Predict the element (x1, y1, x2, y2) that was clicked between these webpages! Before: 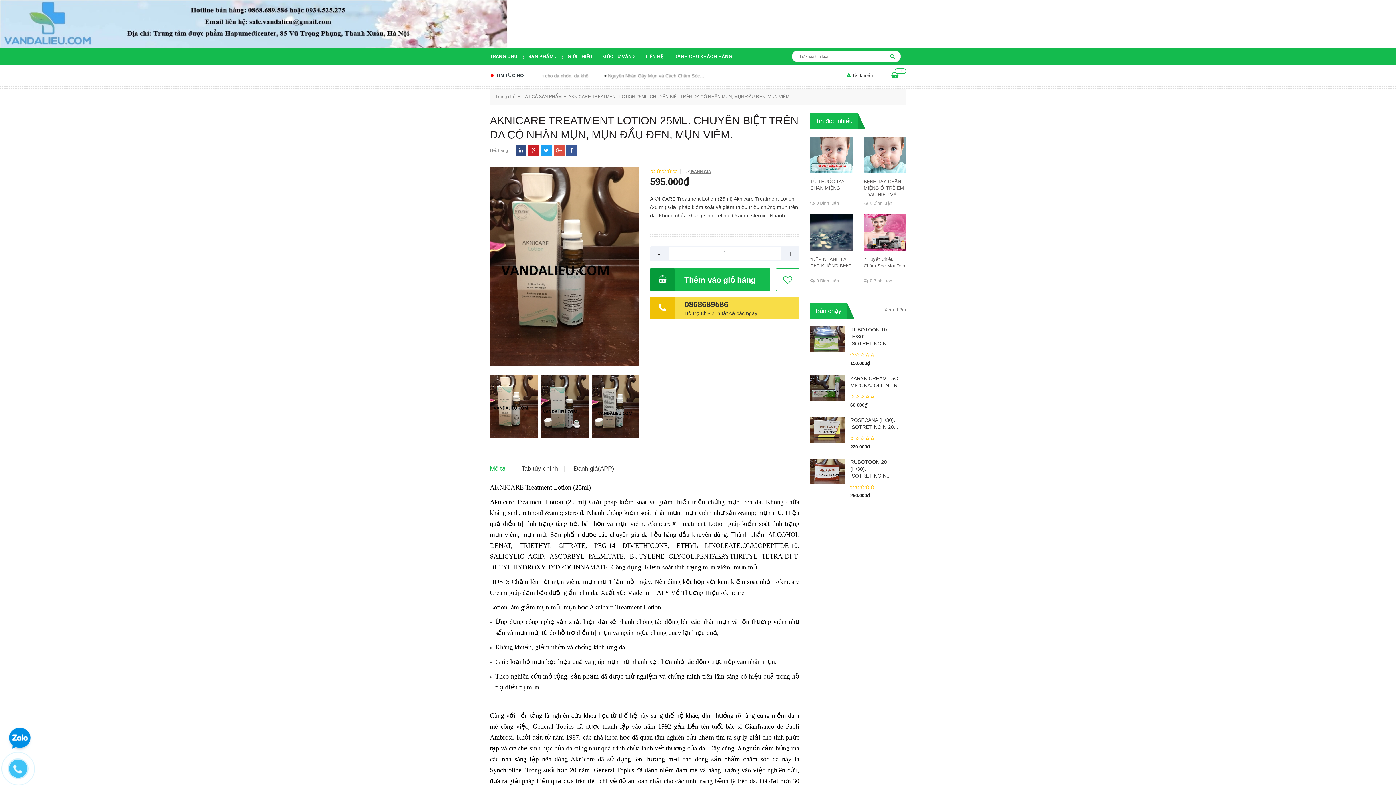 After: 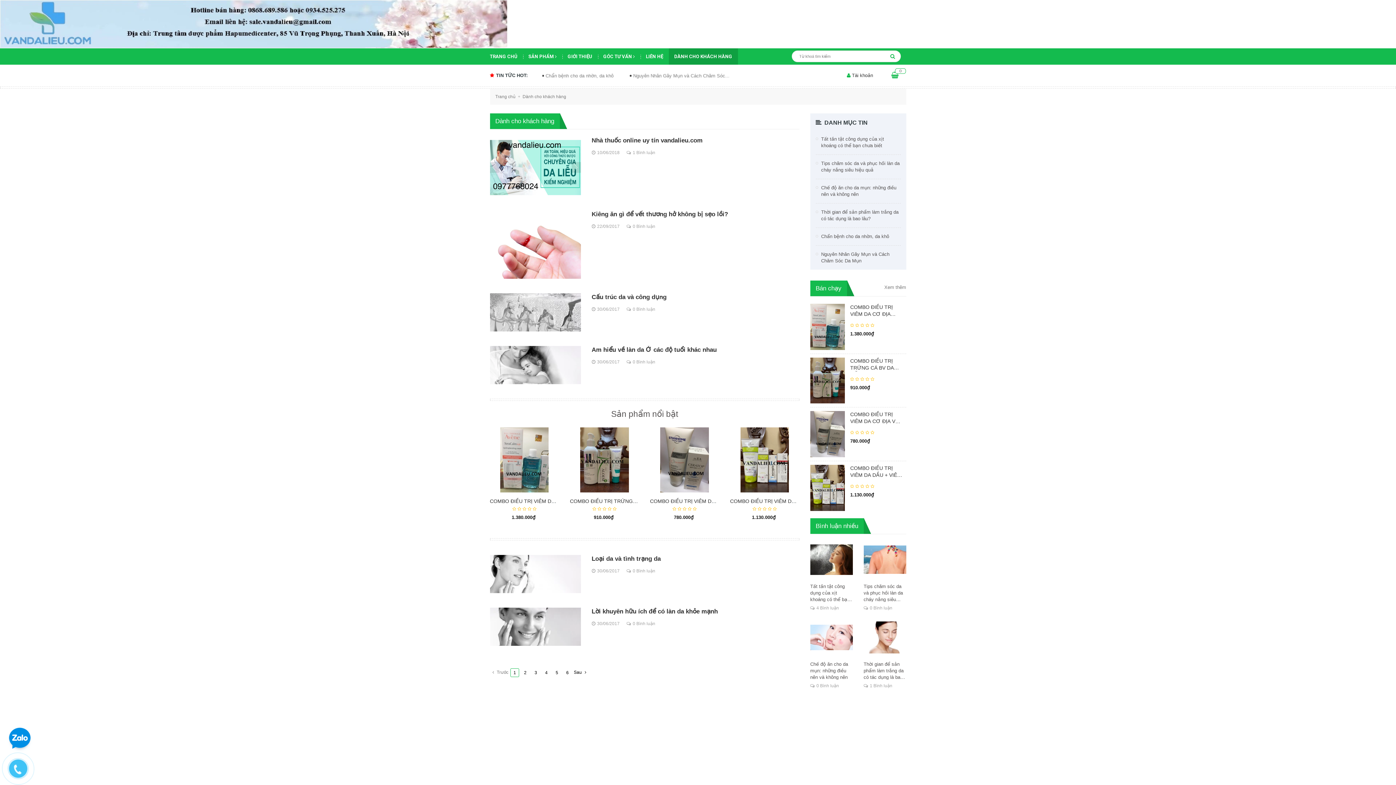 Action: bbox: (668, 48, 738, 64) label: DÀNH CHO KHÁCH HÀNG